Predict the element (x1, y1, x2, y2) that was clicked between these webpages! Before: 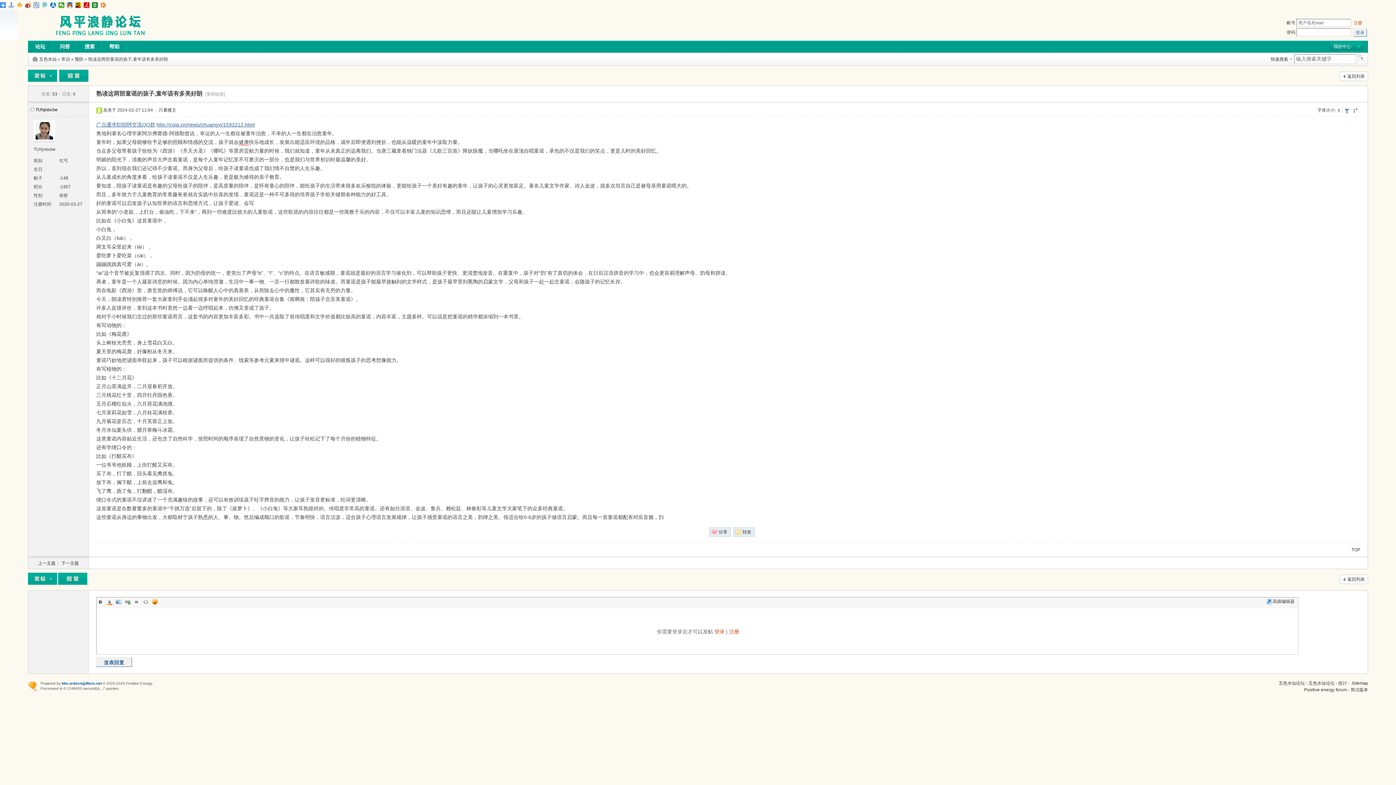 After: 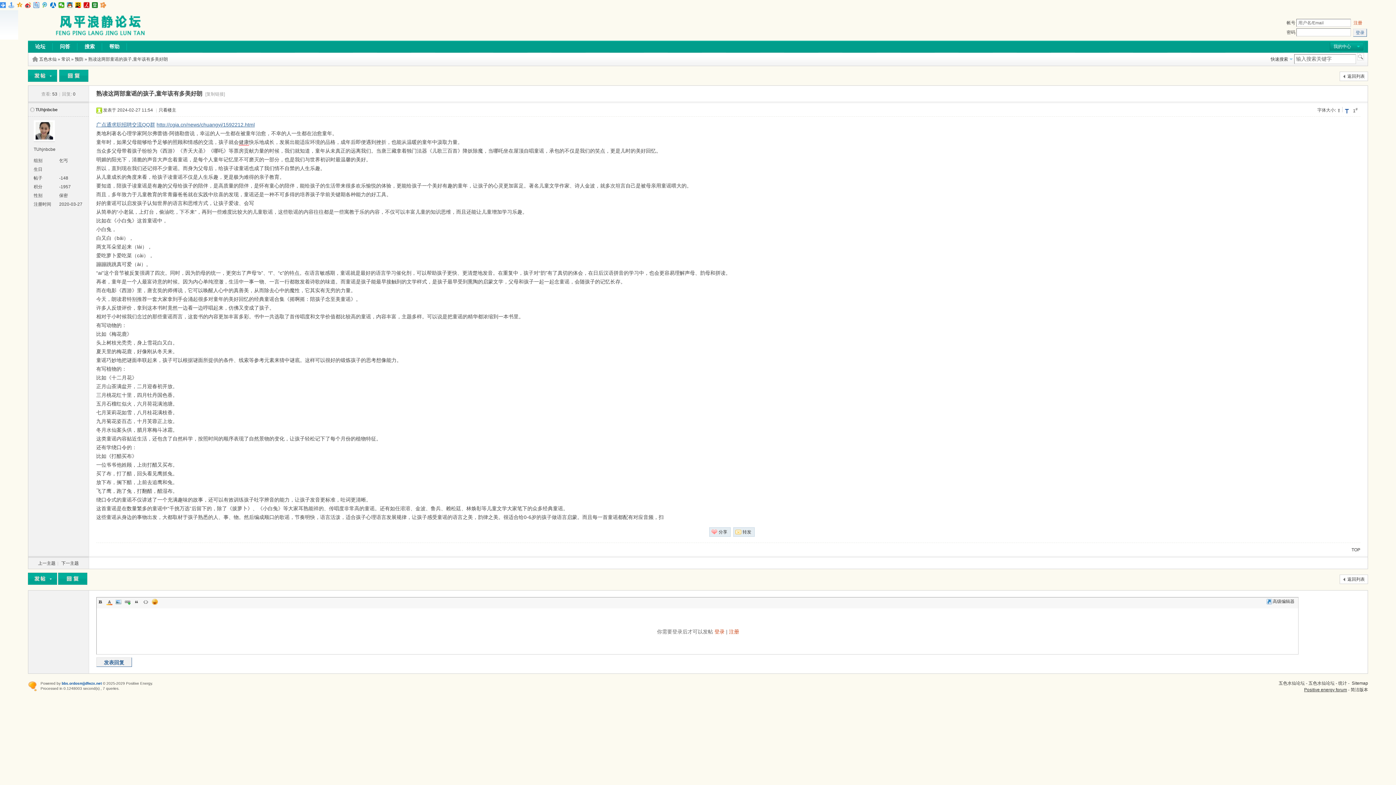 Action: bbox: (1304, 687, 1347, 692) label: Positive energy forum